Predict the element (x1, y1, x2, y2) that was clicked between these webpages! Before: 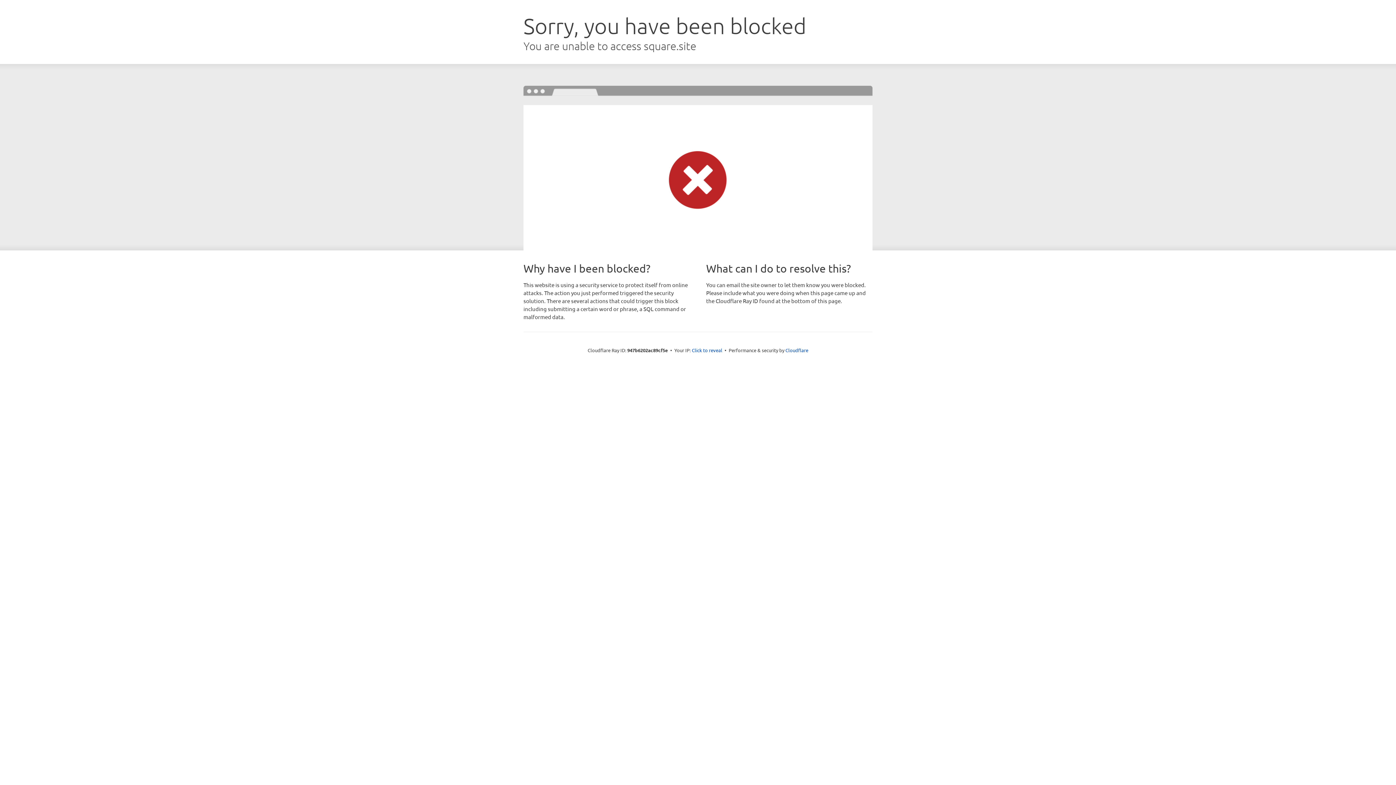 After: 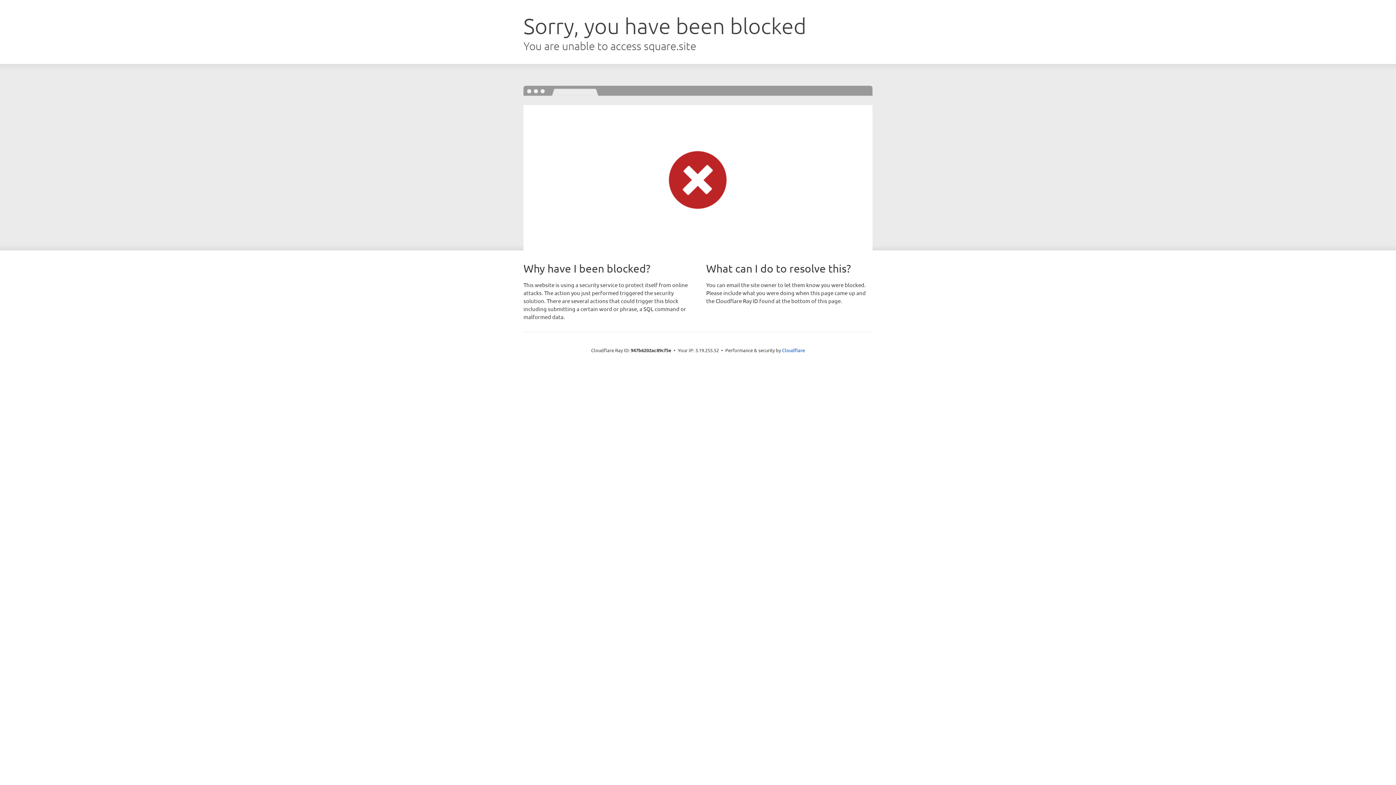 Action: label: Click to reveal bbox: (692, 346, 722, 353)